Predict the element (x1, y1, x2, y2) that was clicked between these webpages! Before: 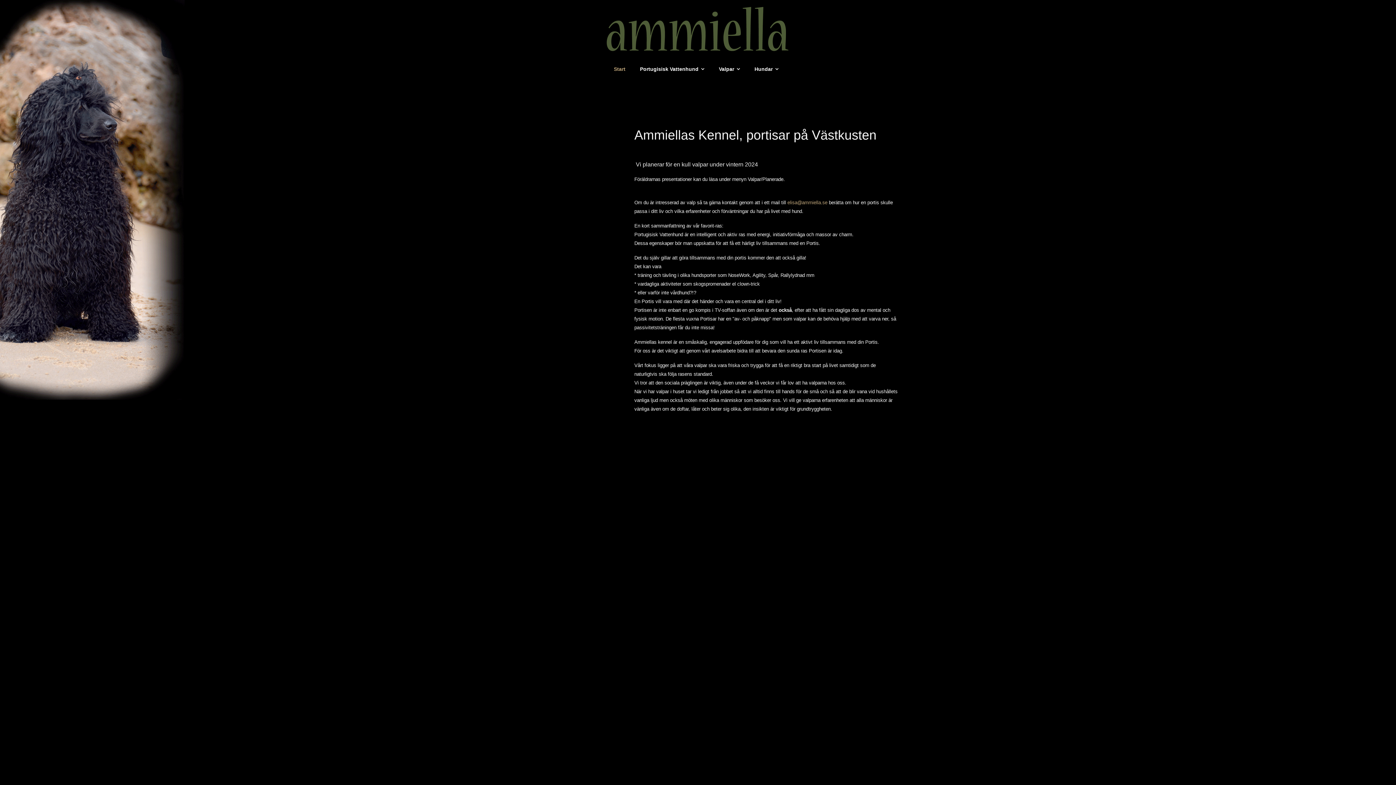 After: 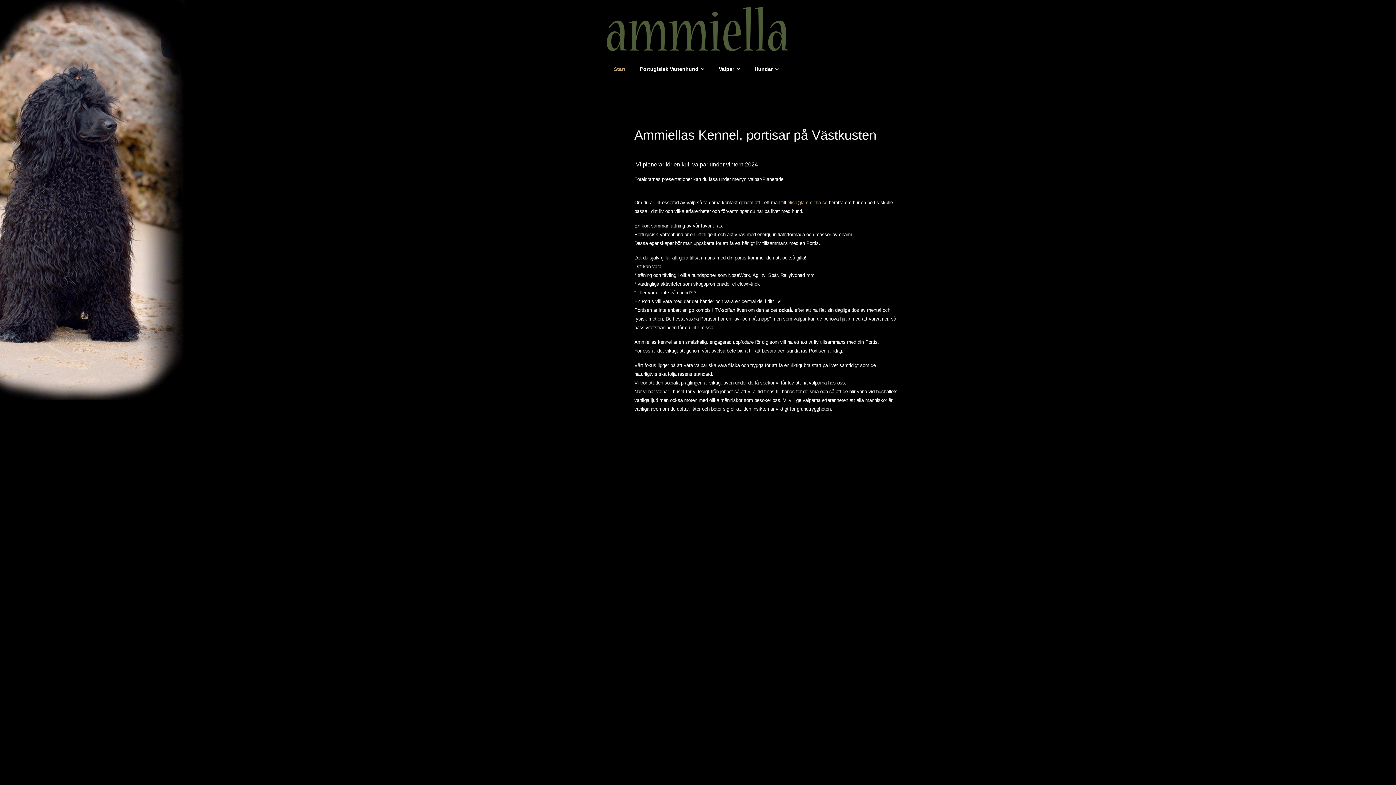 Action: bbox: (596, 3, 799, 58)